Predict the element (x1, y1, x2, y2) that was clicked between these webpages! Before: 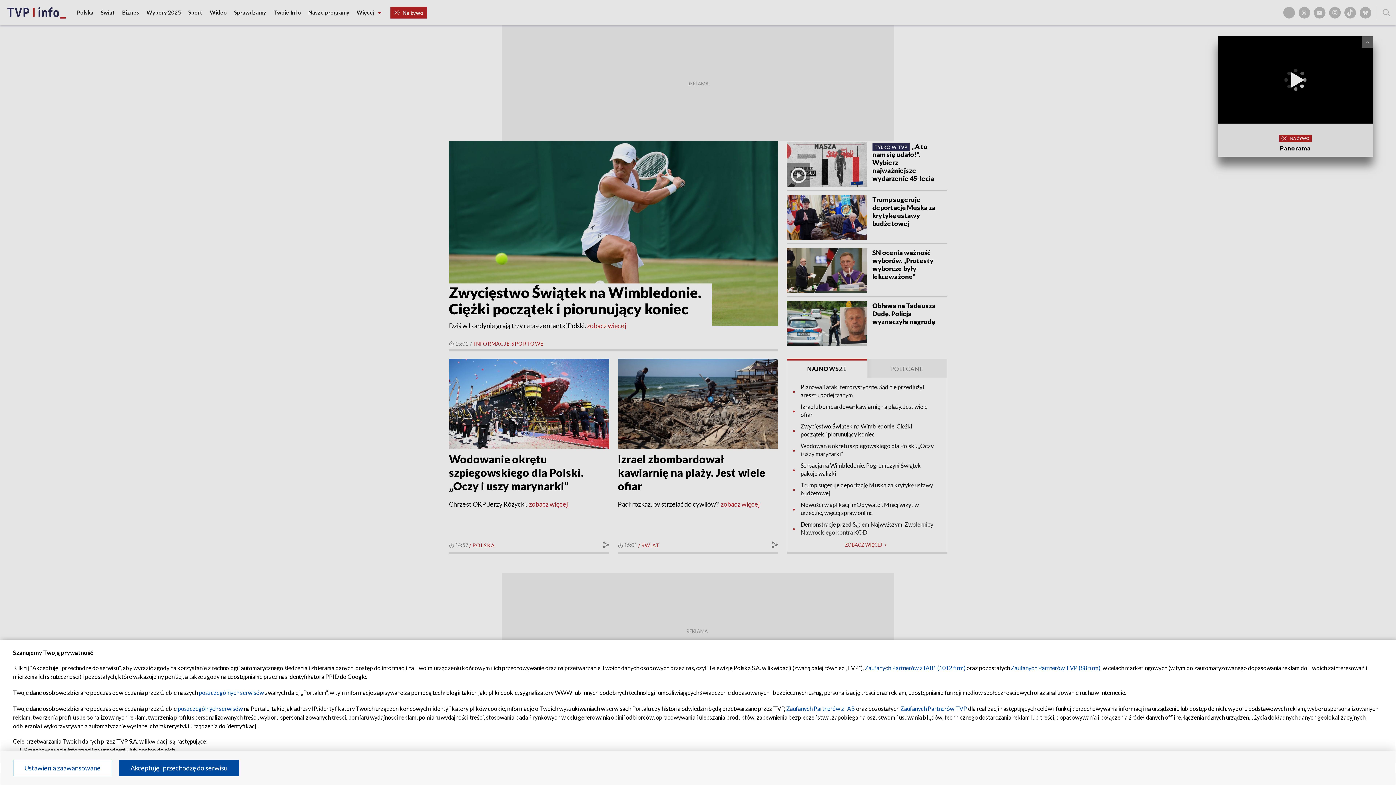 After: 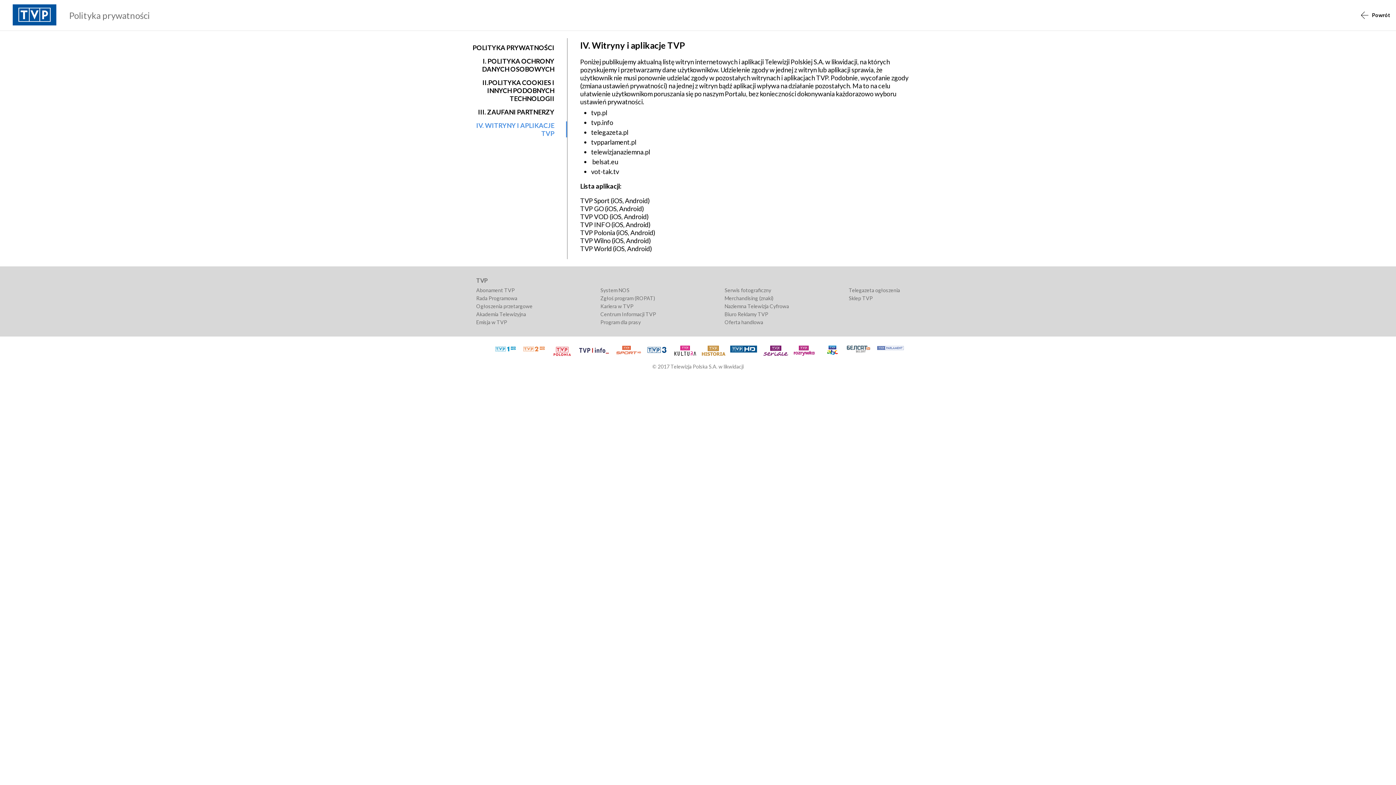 Action: bbox: (198, 689, 264, 696) label: poszczególnych serwisów